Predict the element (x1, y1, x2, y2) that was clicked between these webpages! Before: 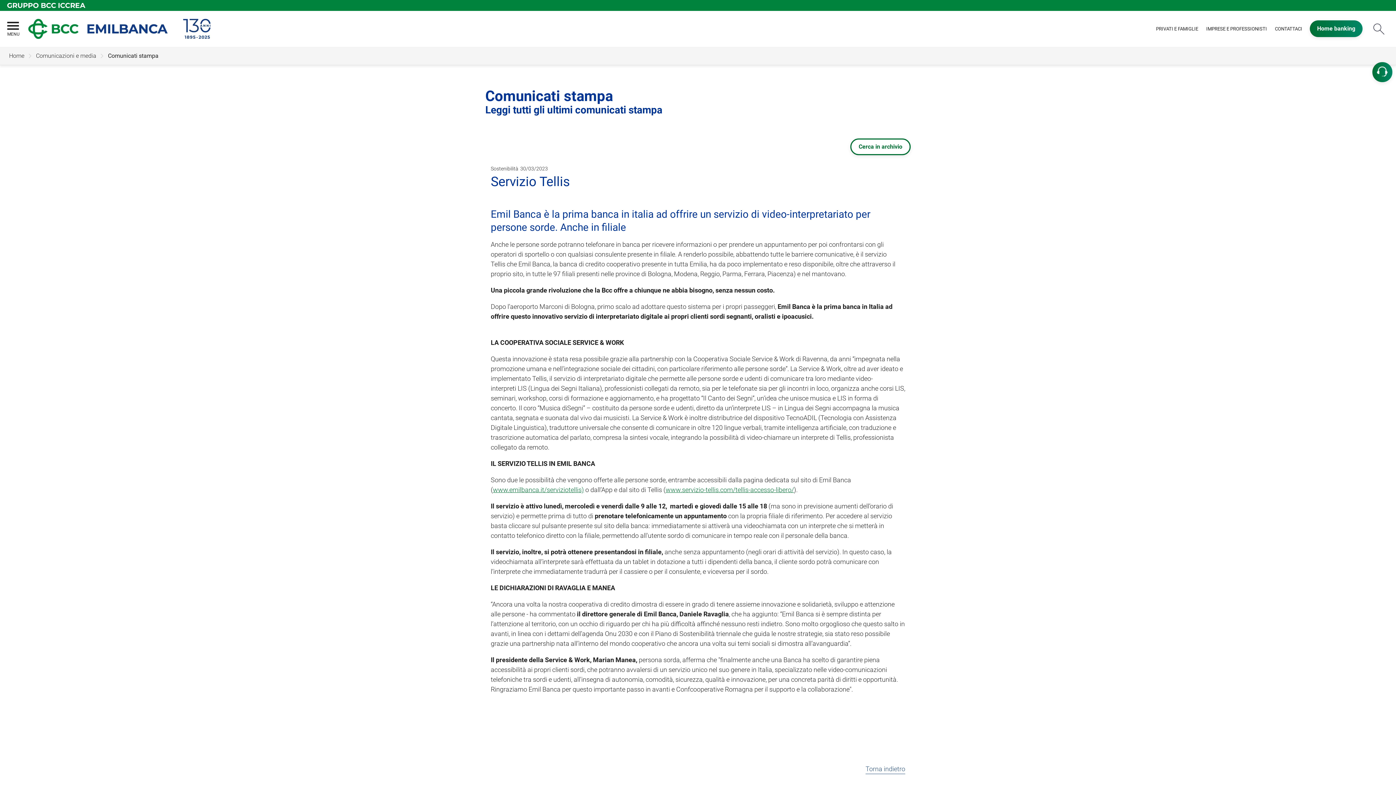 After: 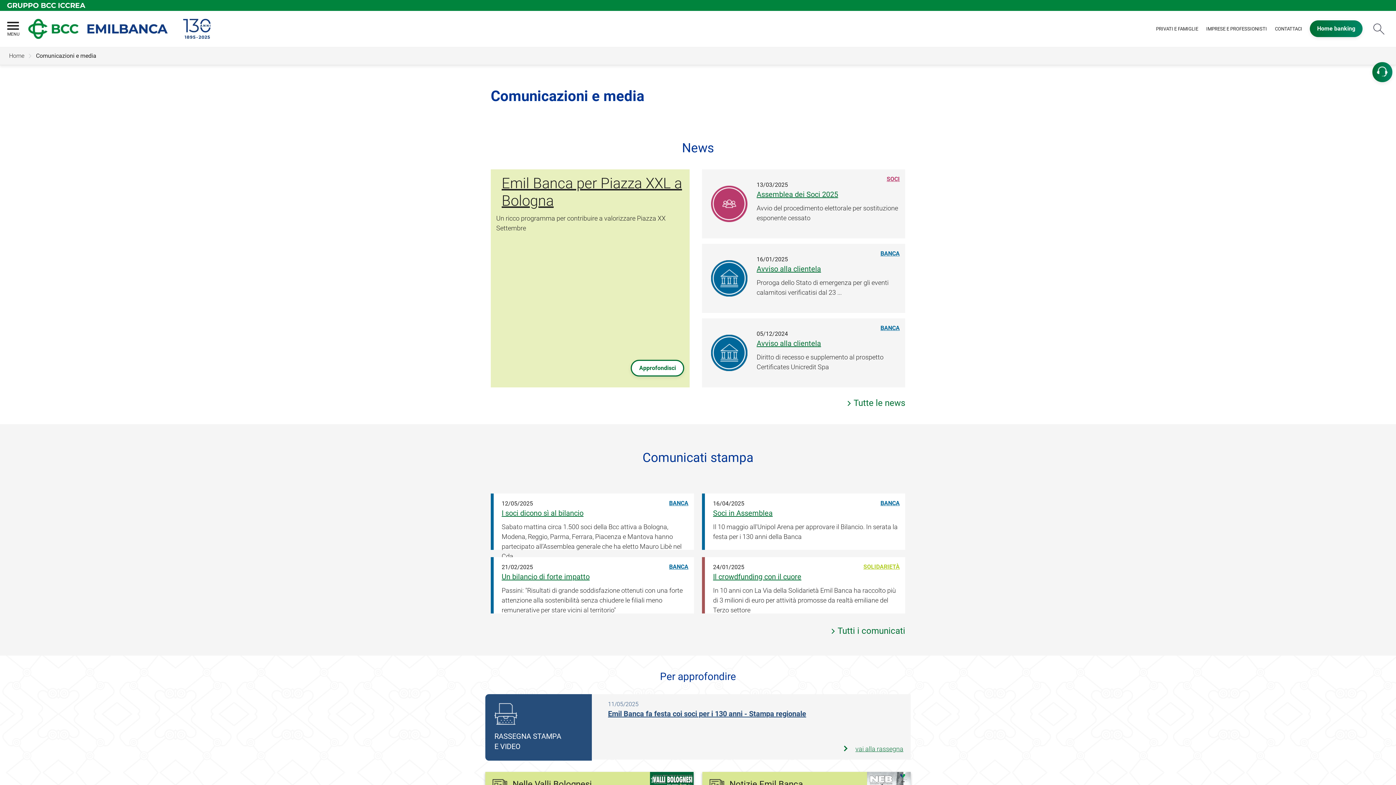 Action: label: Comunicazioni e media bbox: (32, 47, 100, 64)